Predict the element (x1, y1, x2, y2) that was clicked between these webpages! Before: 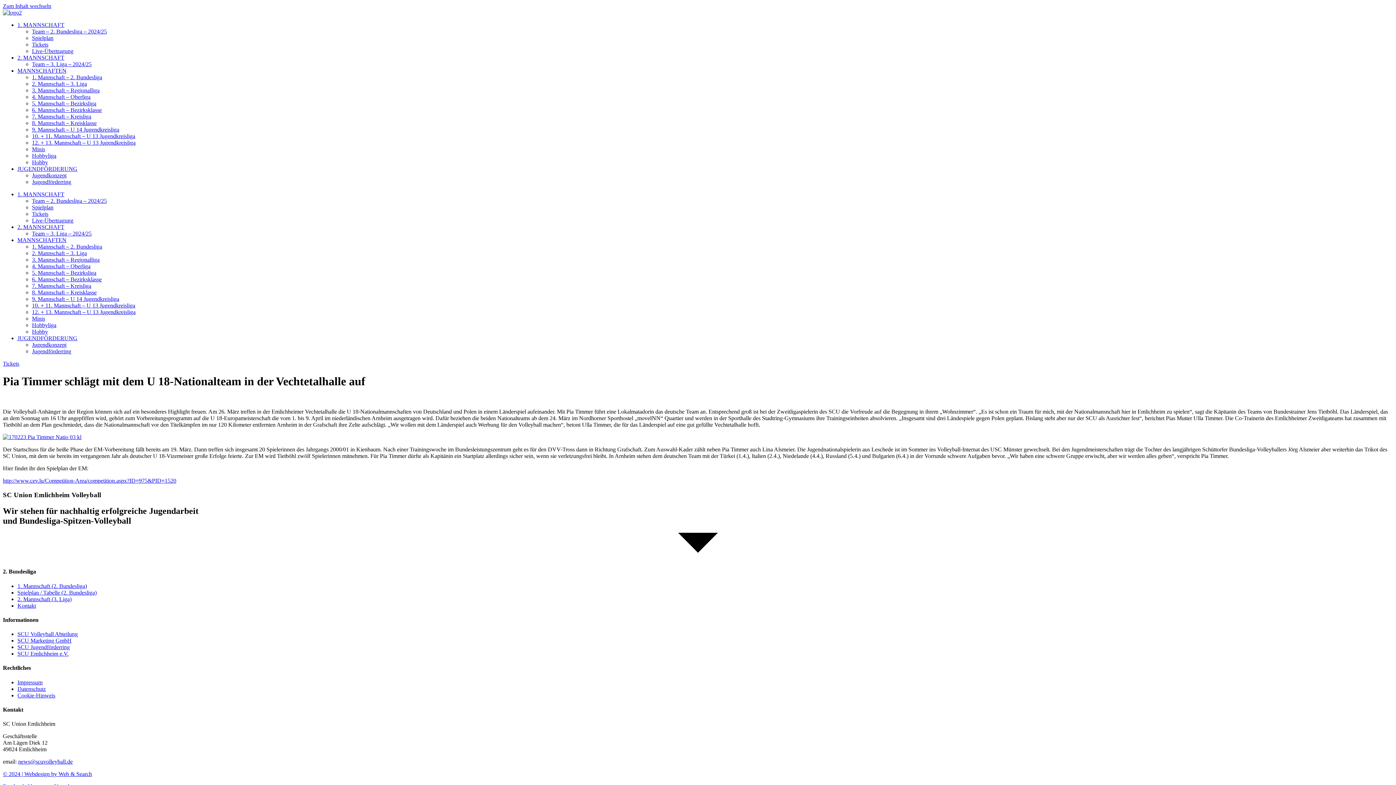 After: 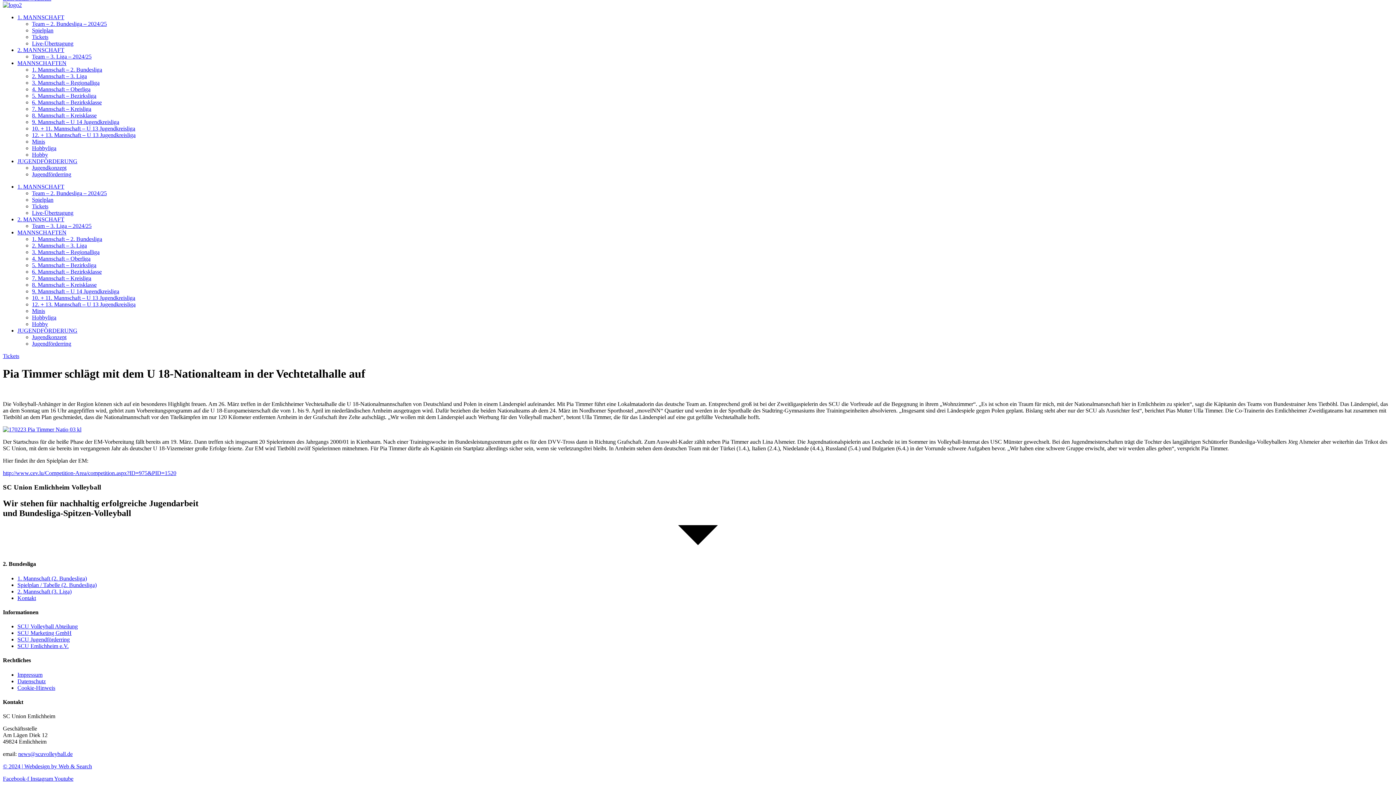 Action: label: Zum Inhalt wechseln bbox: (2, 2, 51, 9)